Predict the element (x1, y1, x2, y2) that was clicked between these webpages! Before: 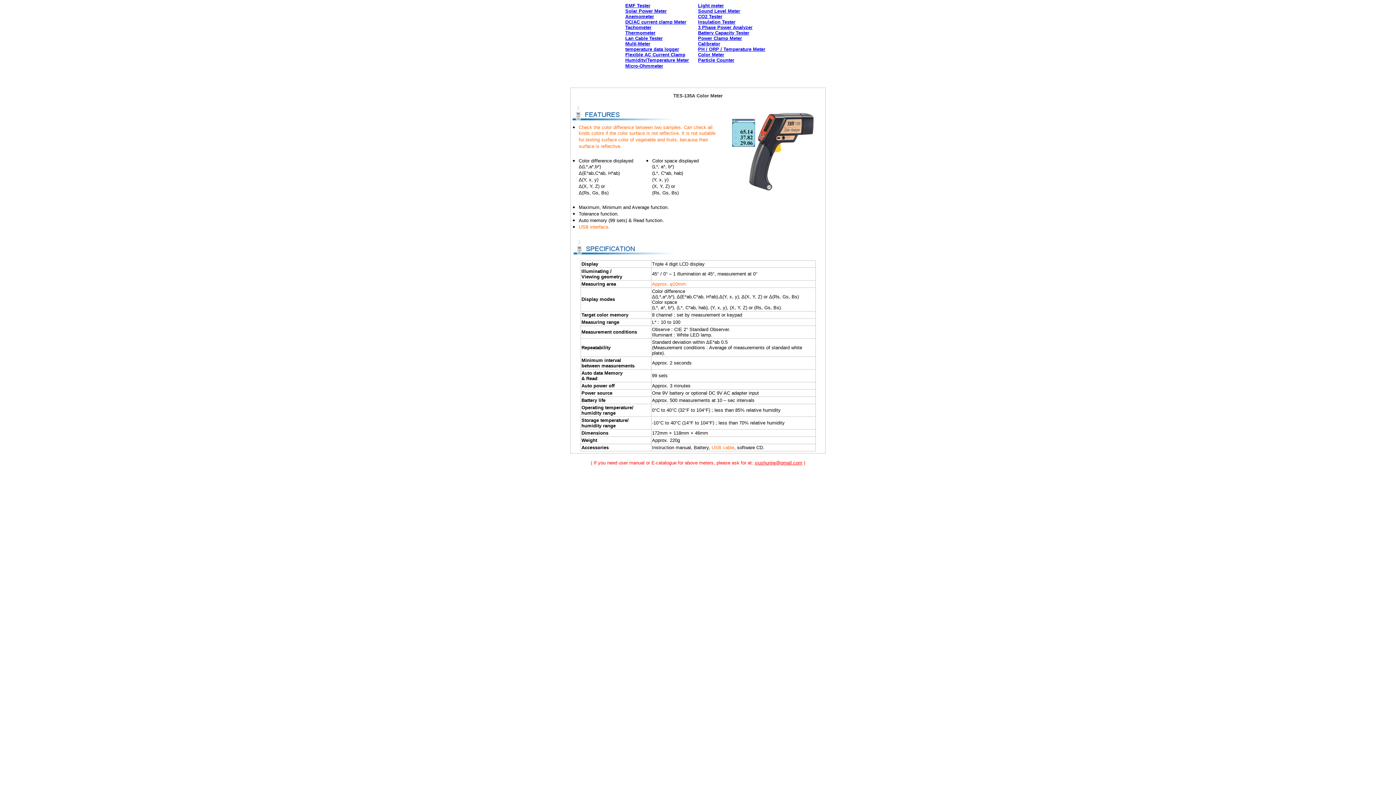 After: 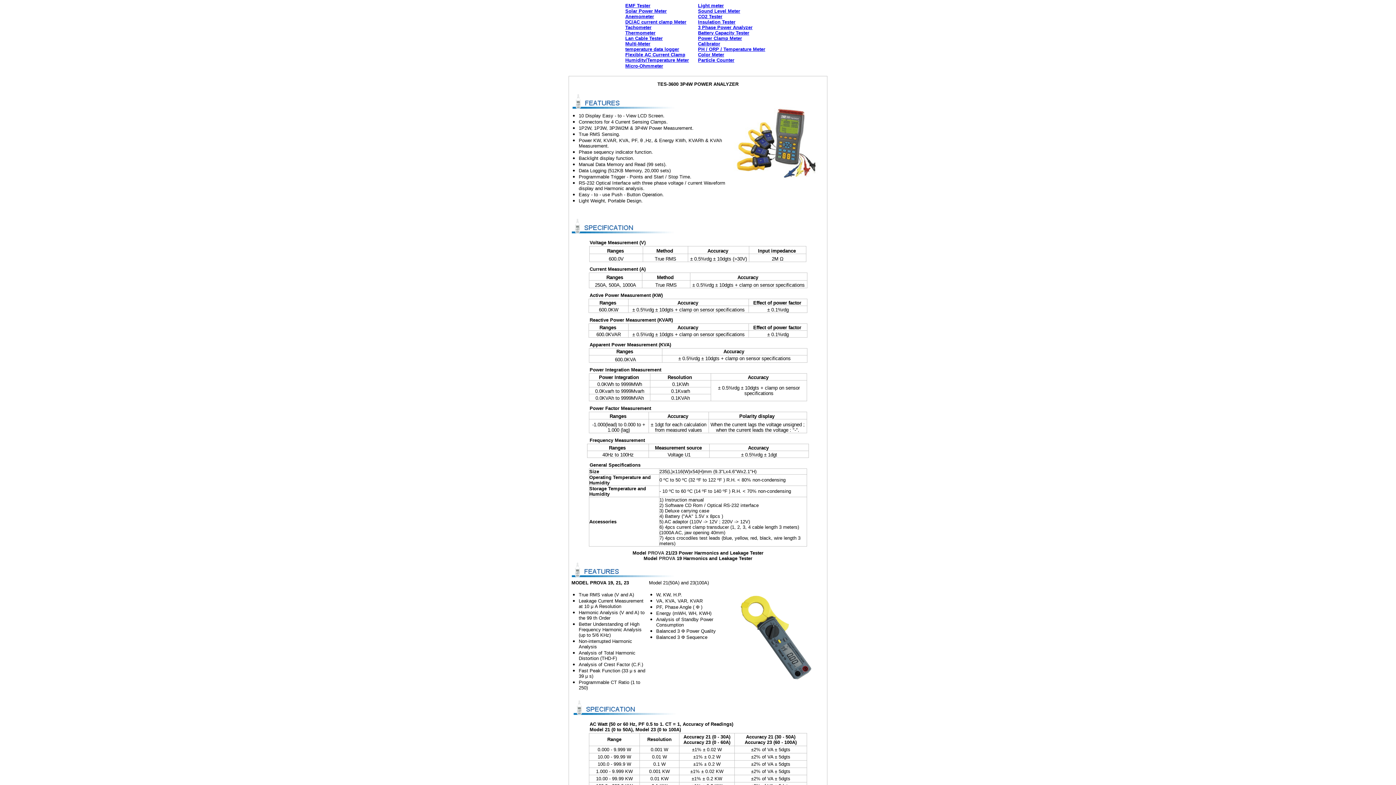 Action: label: 3 Phase Power Analyzer bbox: (698, 24, 752, 30)